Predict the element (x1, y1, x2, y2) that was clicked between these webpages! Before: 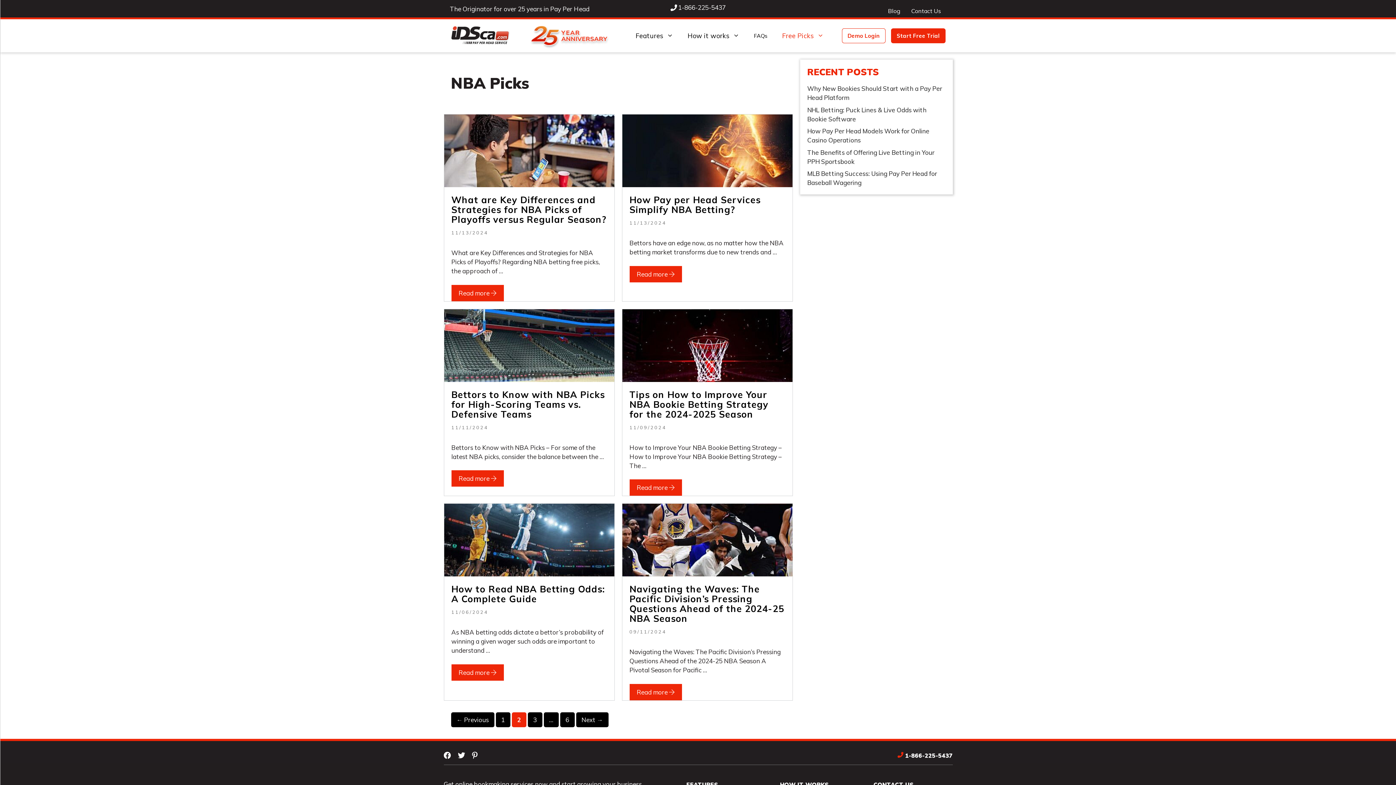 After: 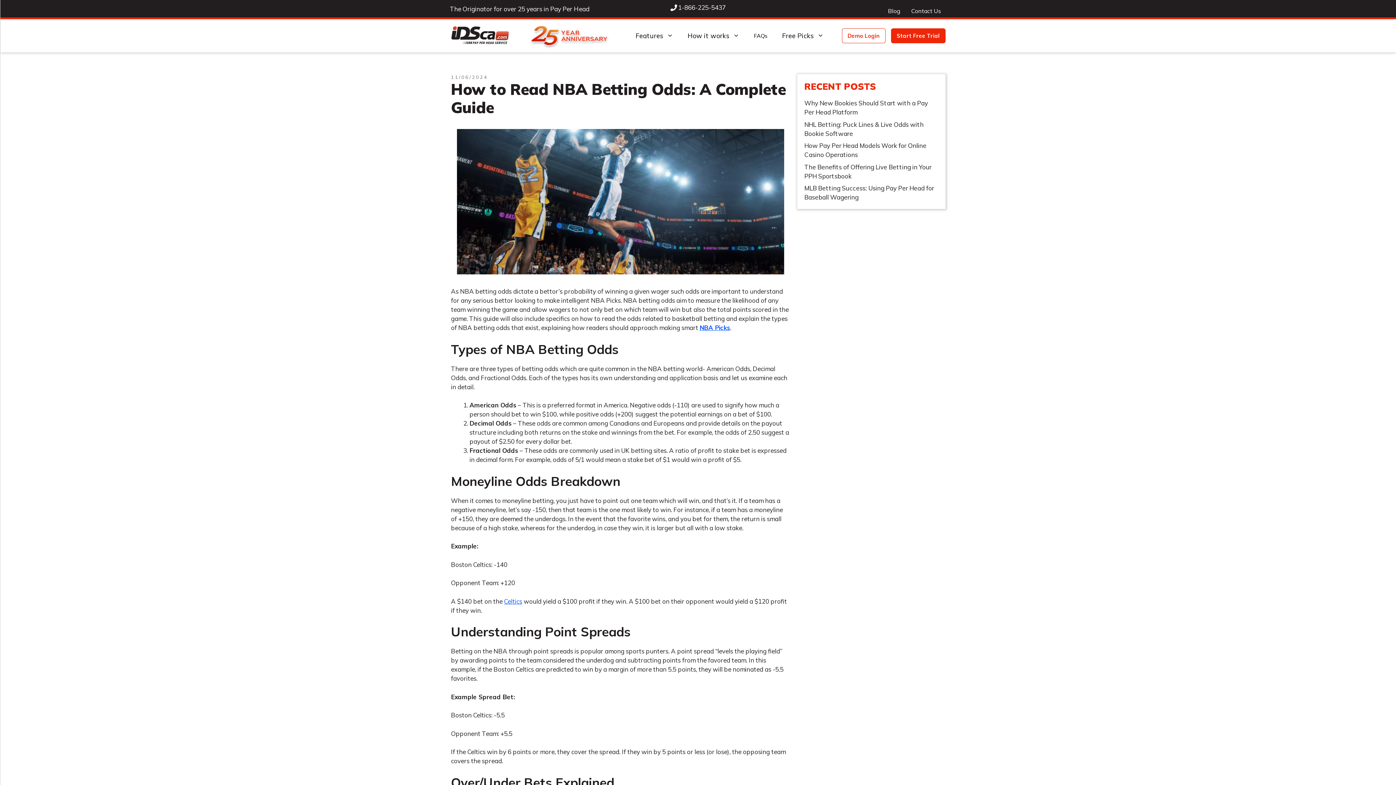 Action: bbox: (444, 570, 614, 578)